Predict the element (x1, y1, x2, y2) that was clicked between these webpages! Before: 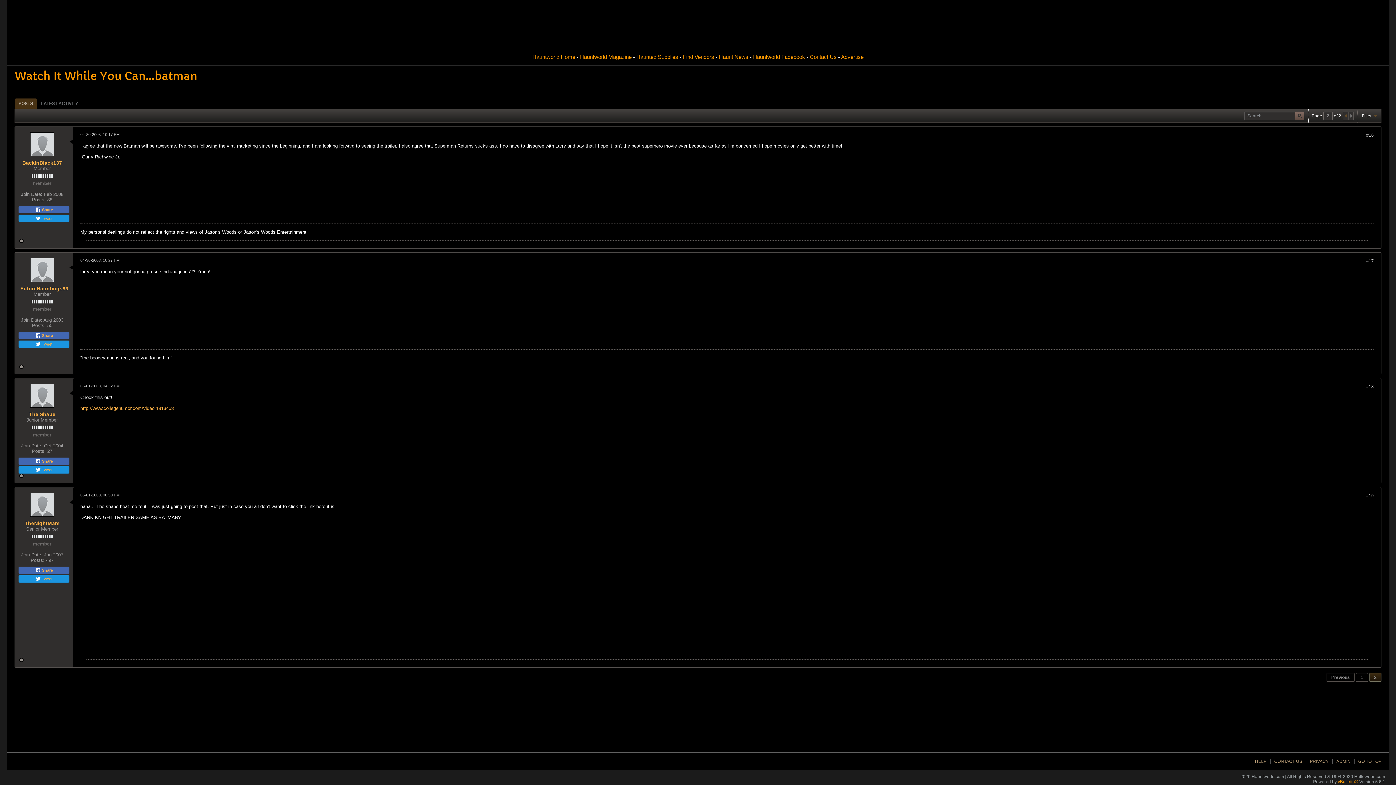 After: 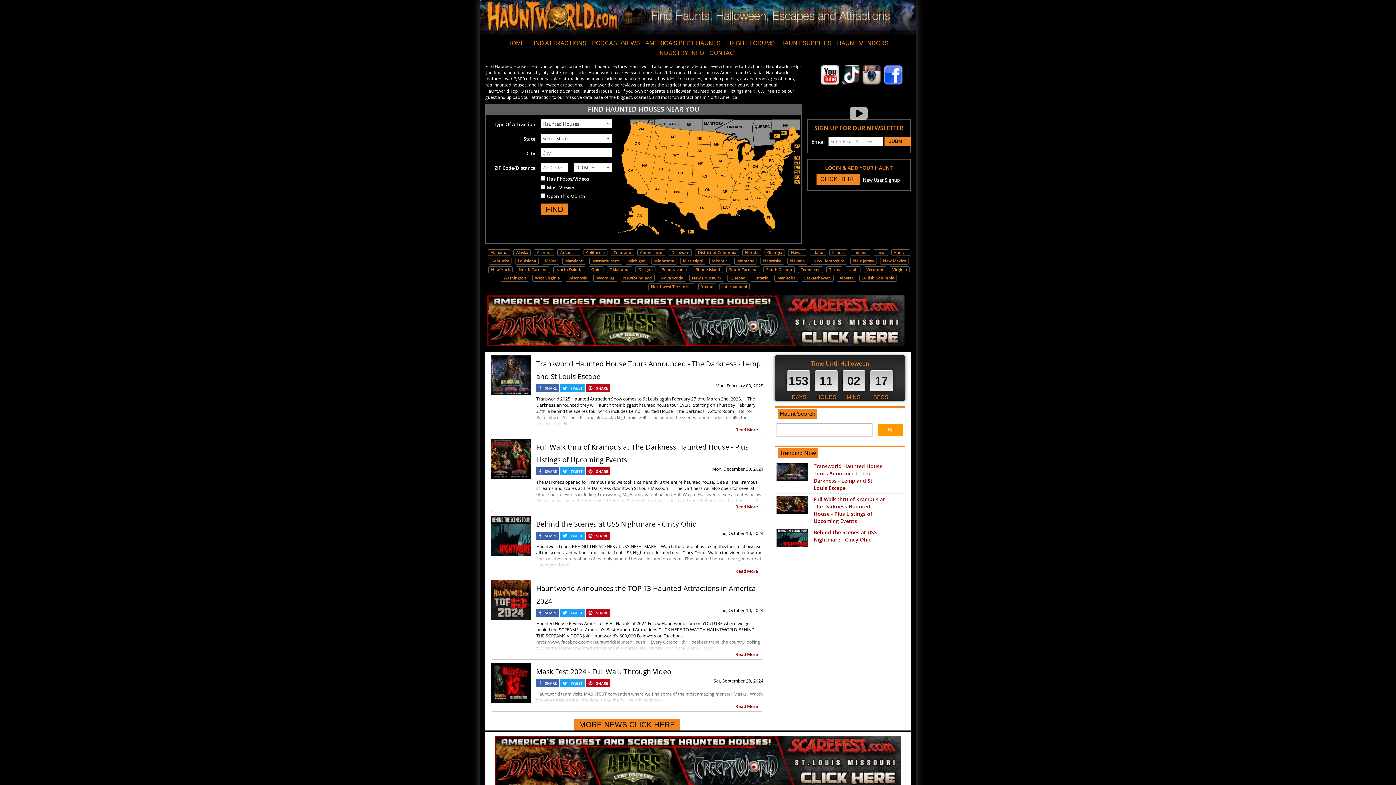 Action: bbox: (532, 49, 575, 55) label: Hauntworld Home